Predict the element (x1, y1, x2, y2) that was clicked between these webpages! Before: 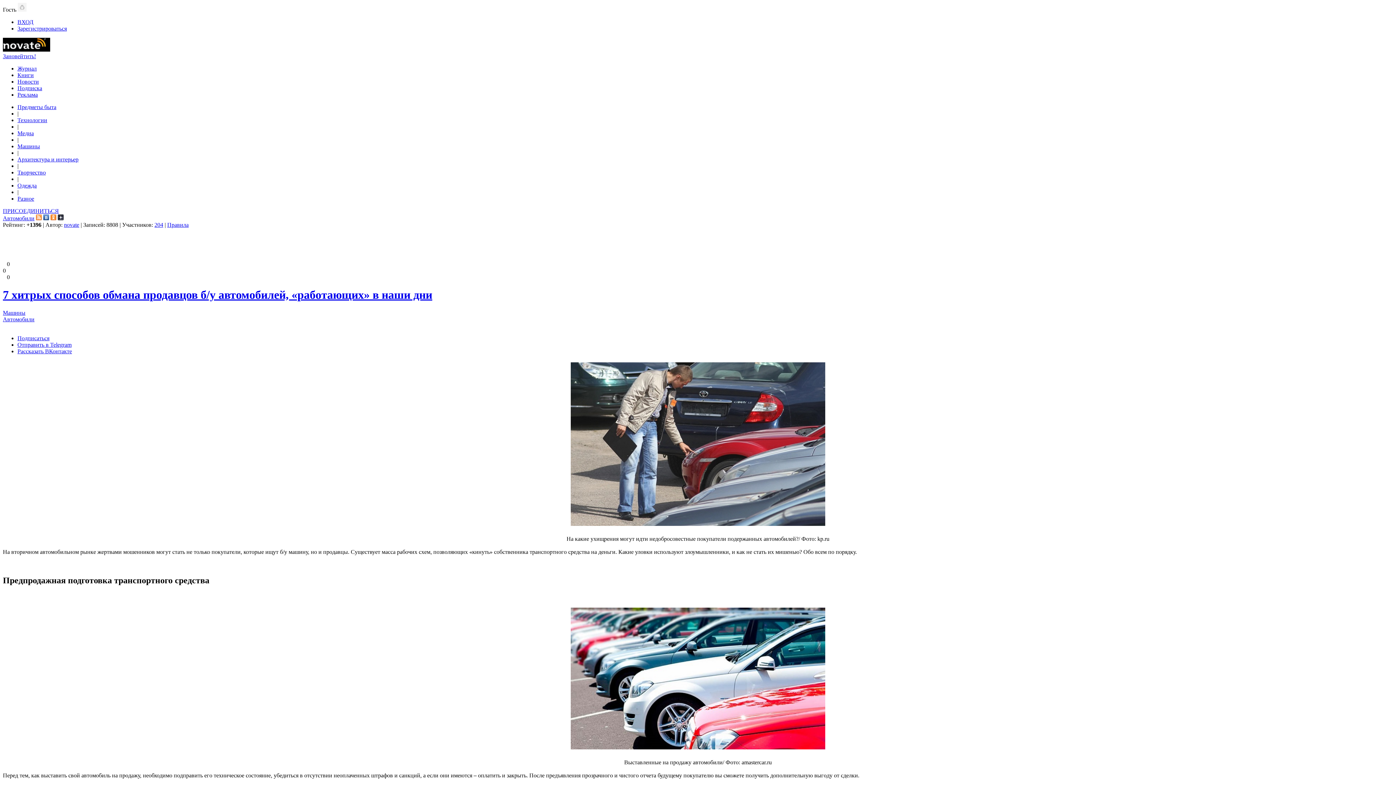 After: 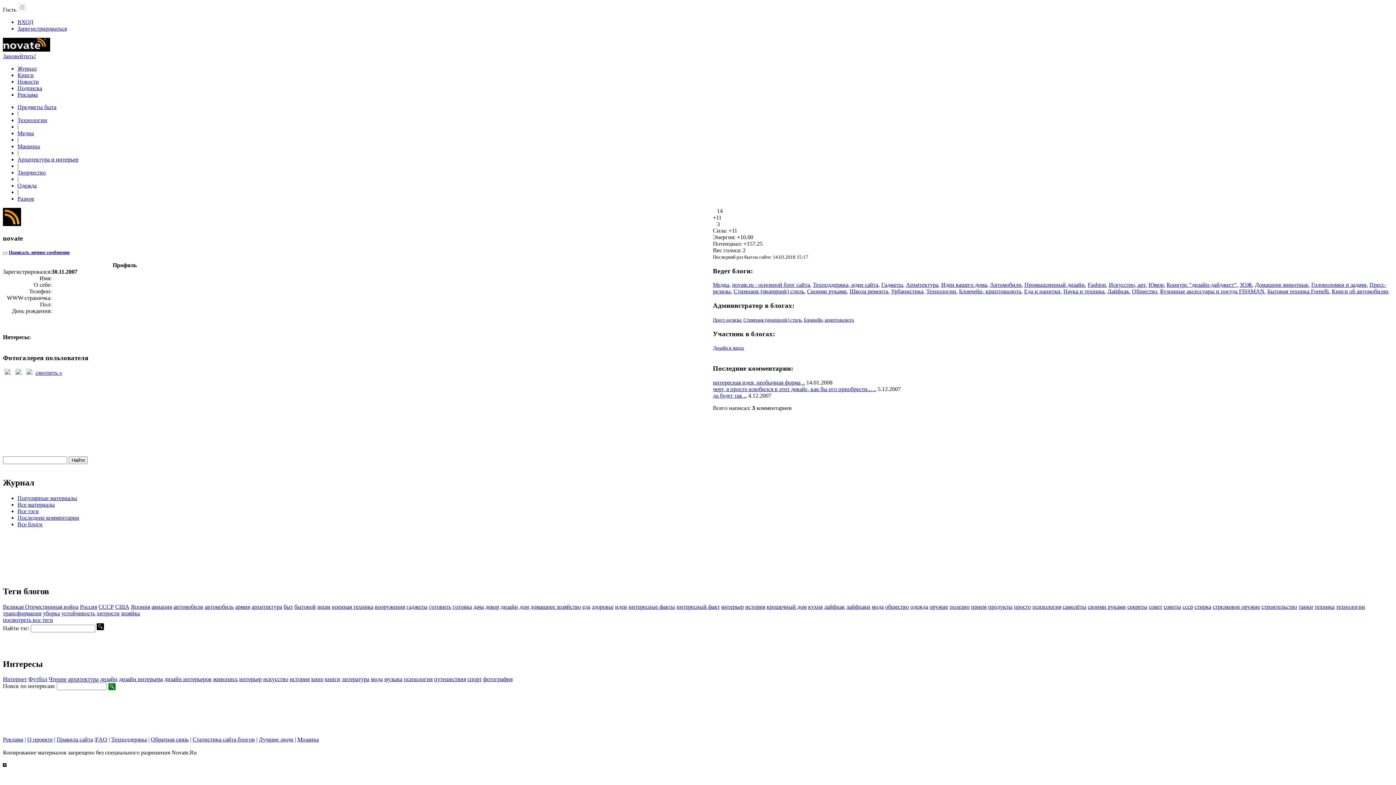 Action: label: novate bbox: (64, 221, 79, 228)